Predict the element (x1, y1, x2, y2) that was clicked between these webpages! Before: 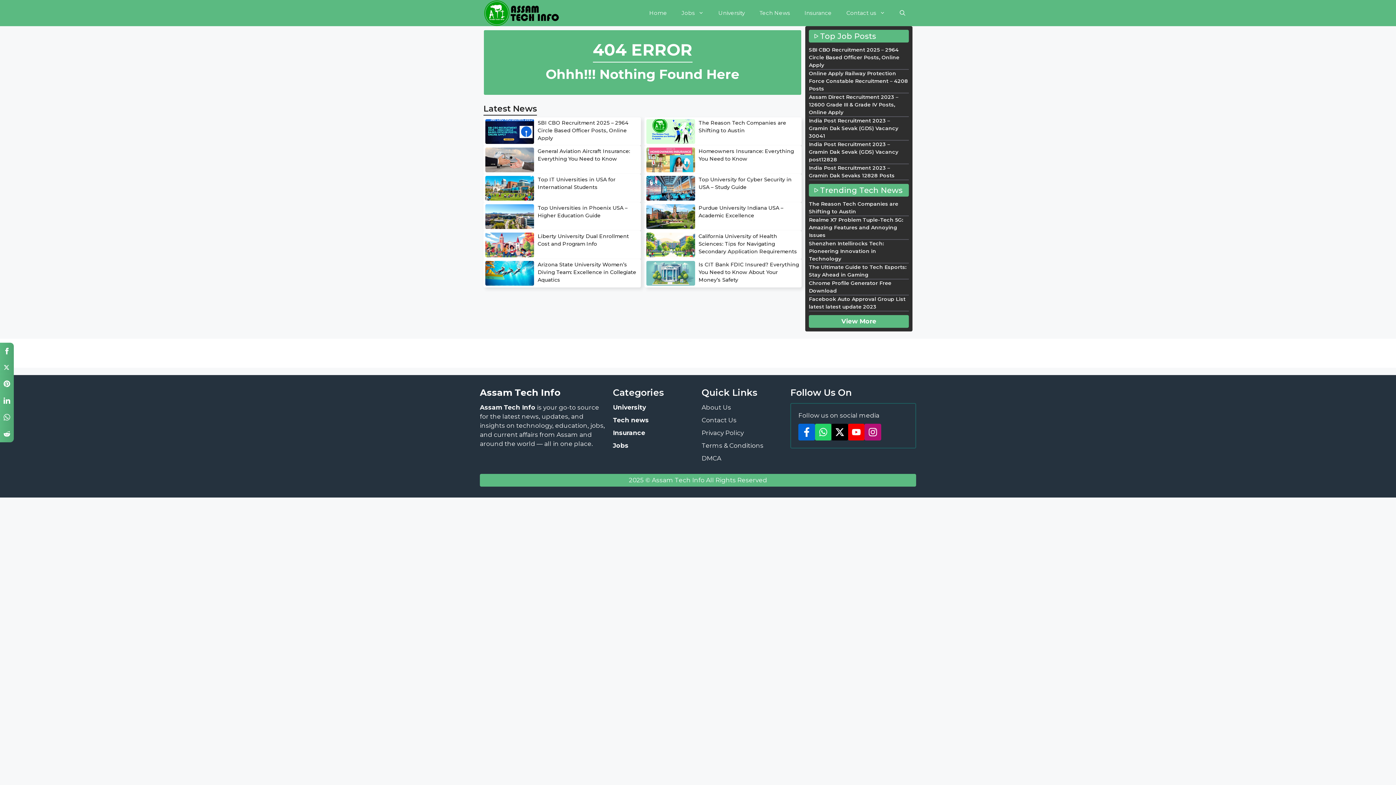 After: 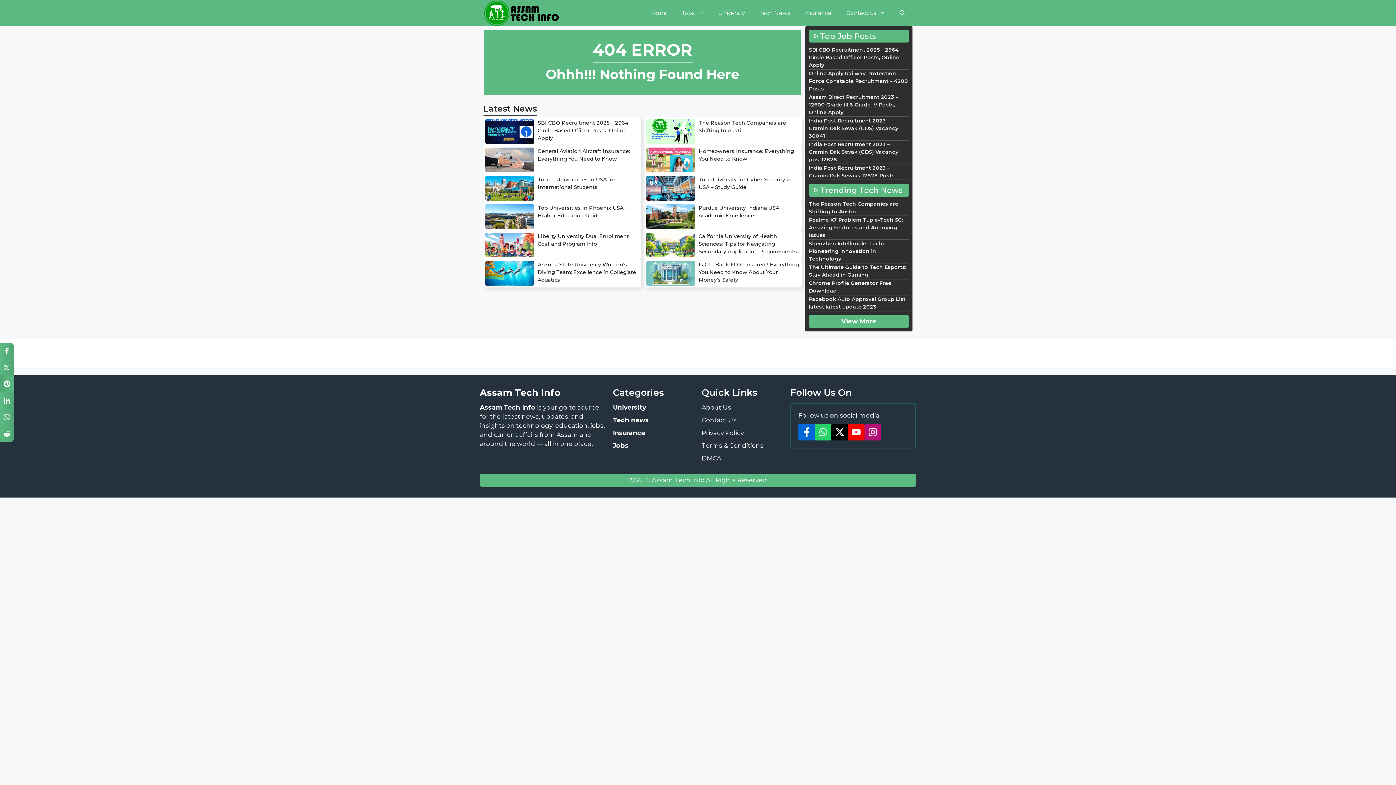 Action: bbox: (0, 375, 13, 392)